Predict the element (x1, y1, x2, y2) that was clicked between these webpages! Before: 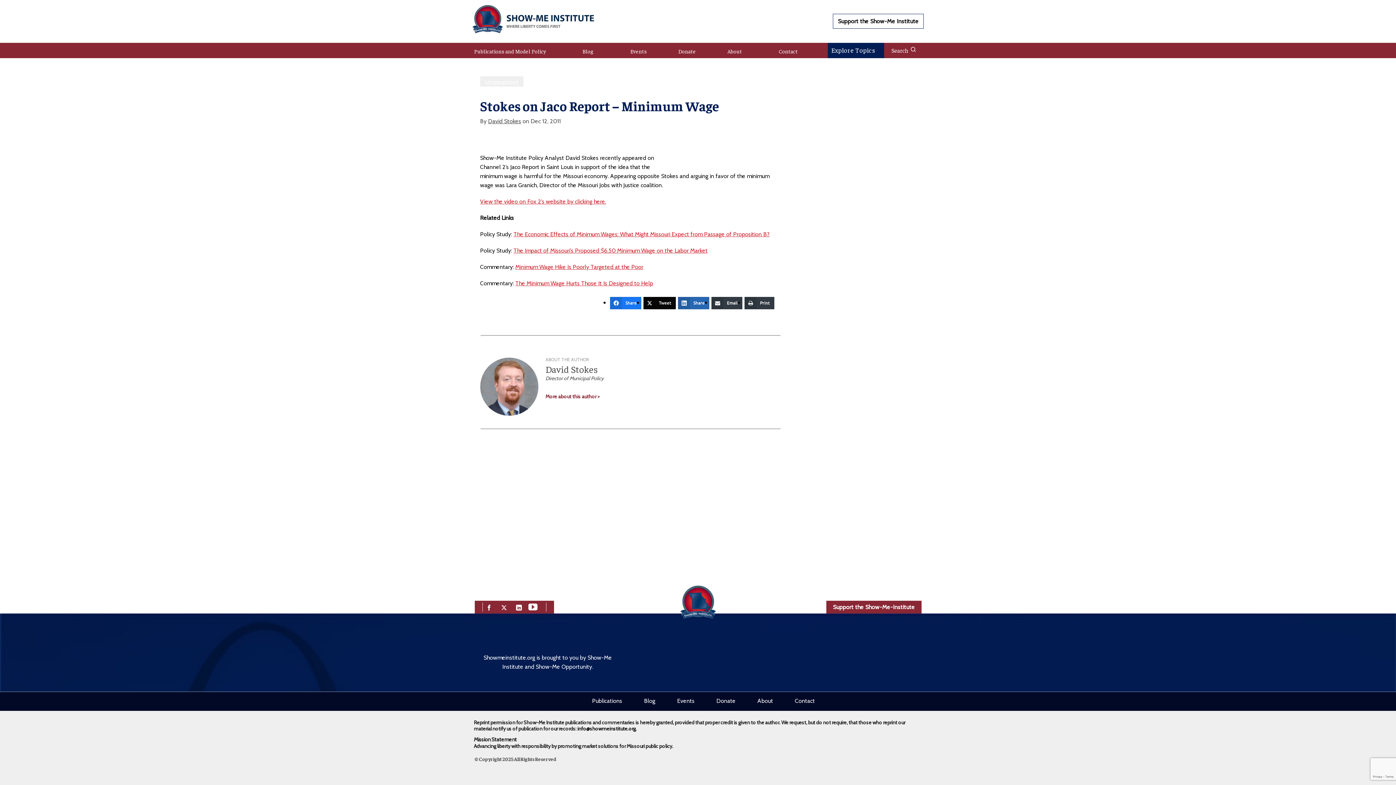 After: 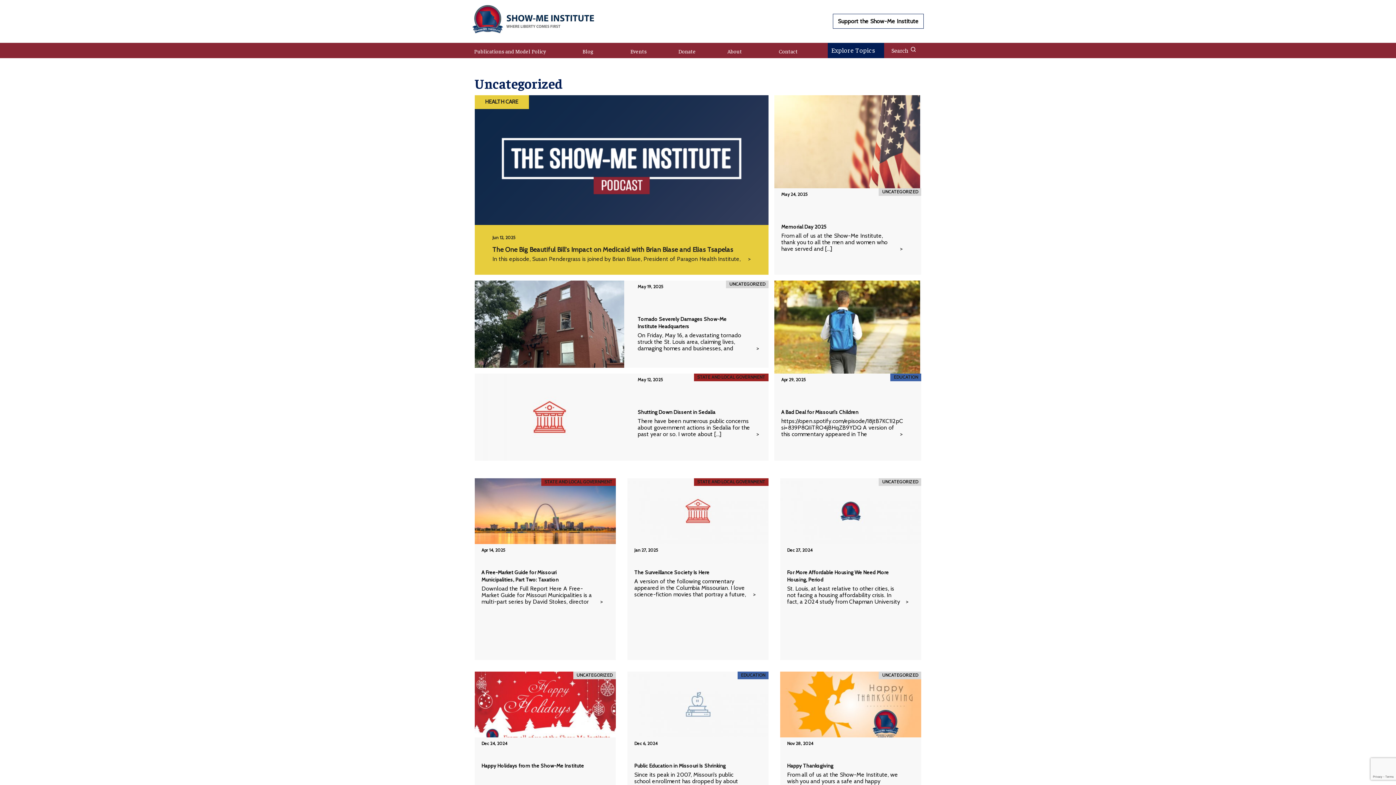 Action: label: Uncategorized bbox: (485, 78, 518, 85)